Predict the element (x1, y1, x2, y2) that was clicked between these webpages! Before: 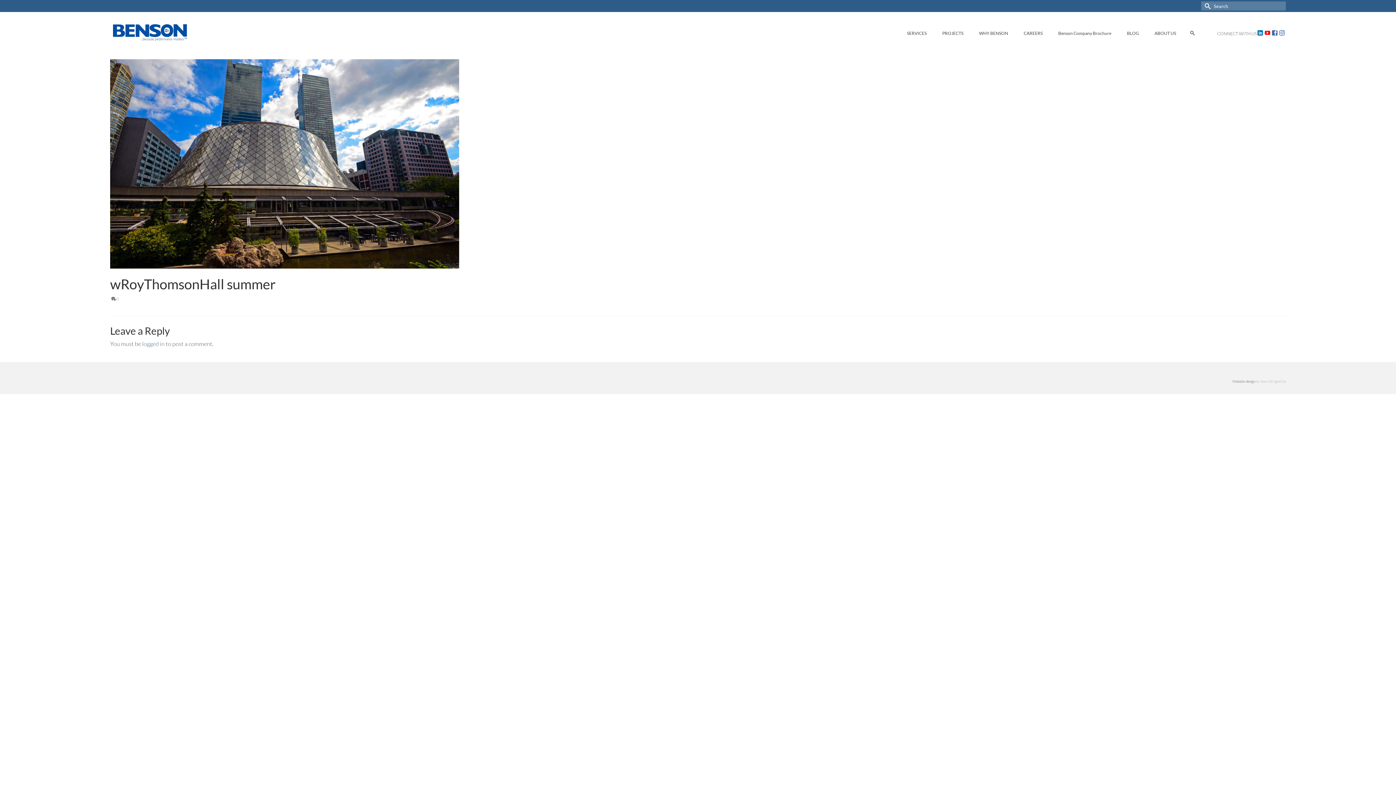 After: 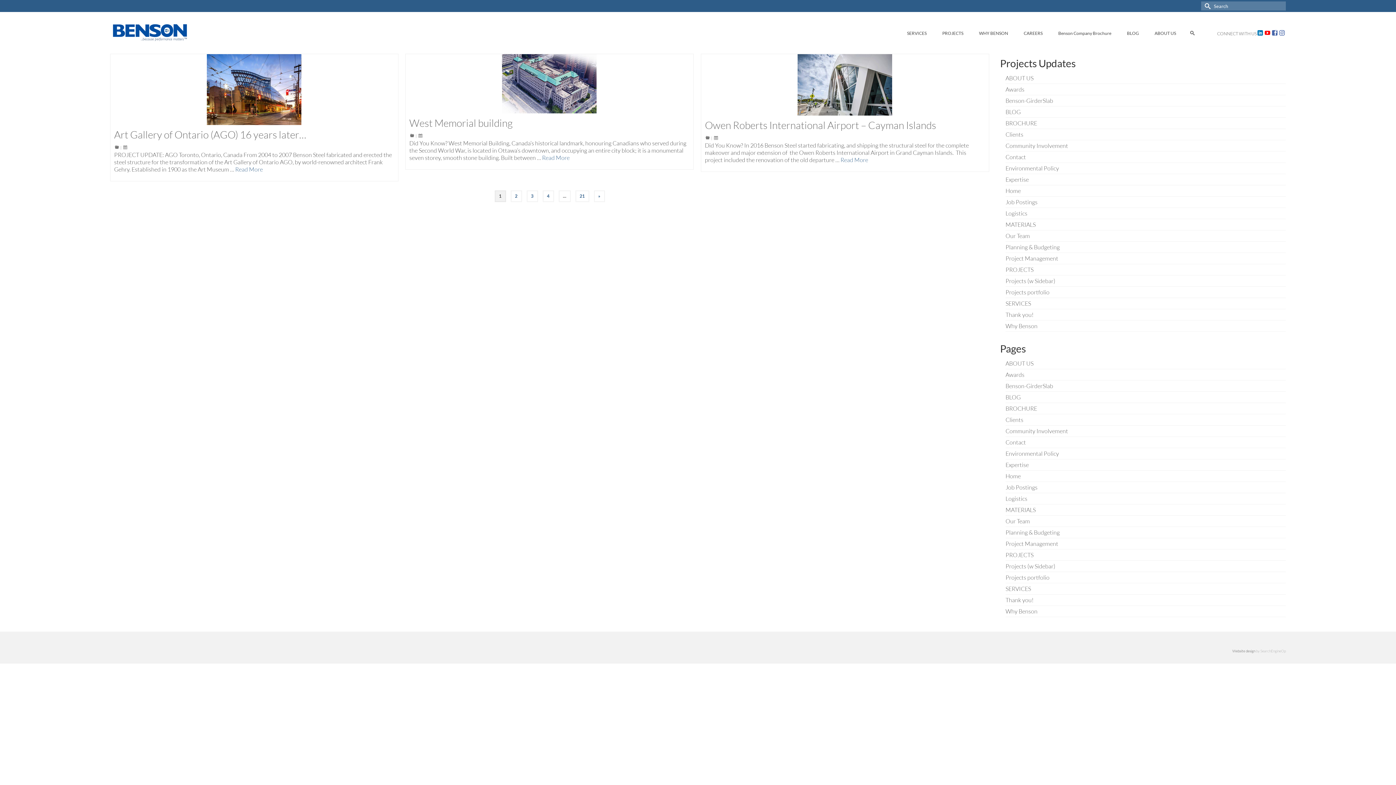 Action: bbox: (1201, 1, 1212, 10) label: Submit Search